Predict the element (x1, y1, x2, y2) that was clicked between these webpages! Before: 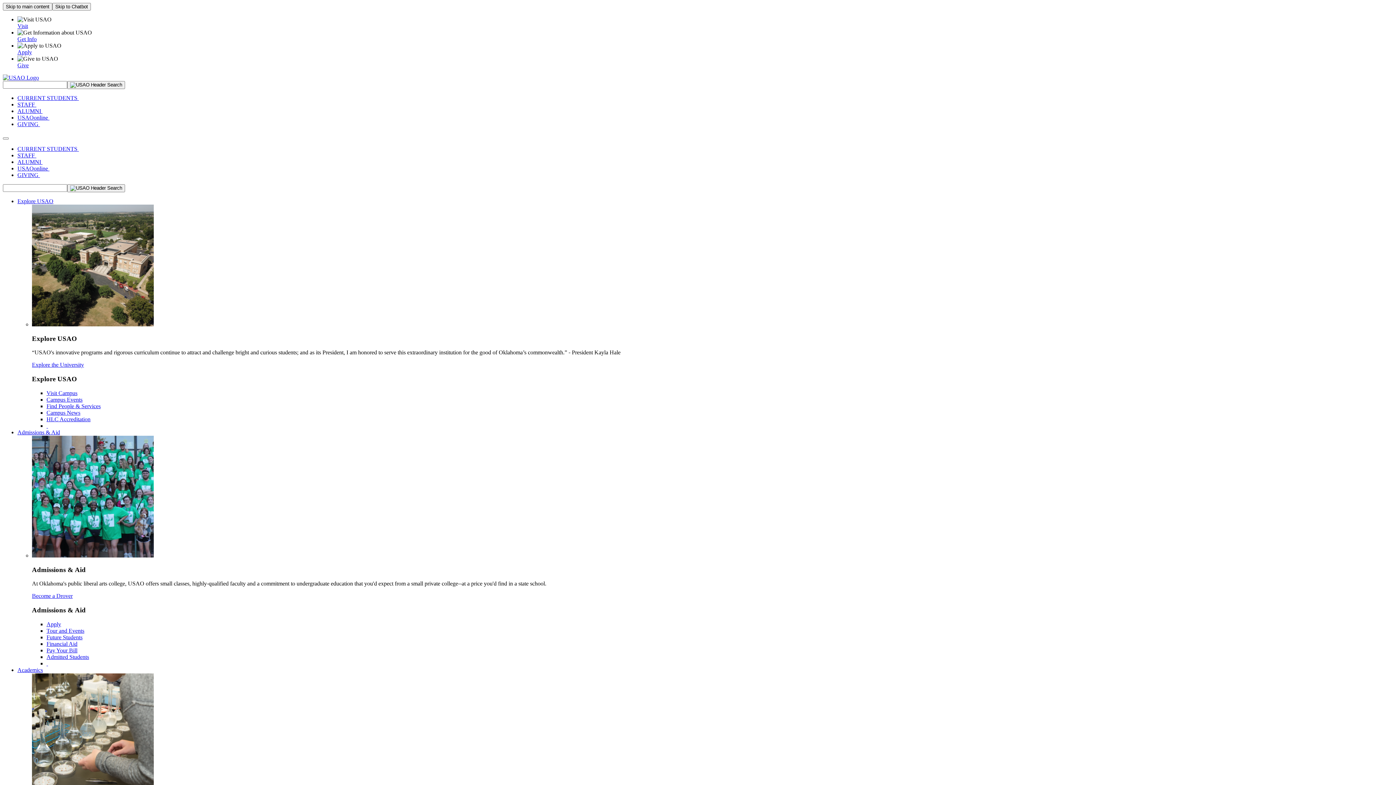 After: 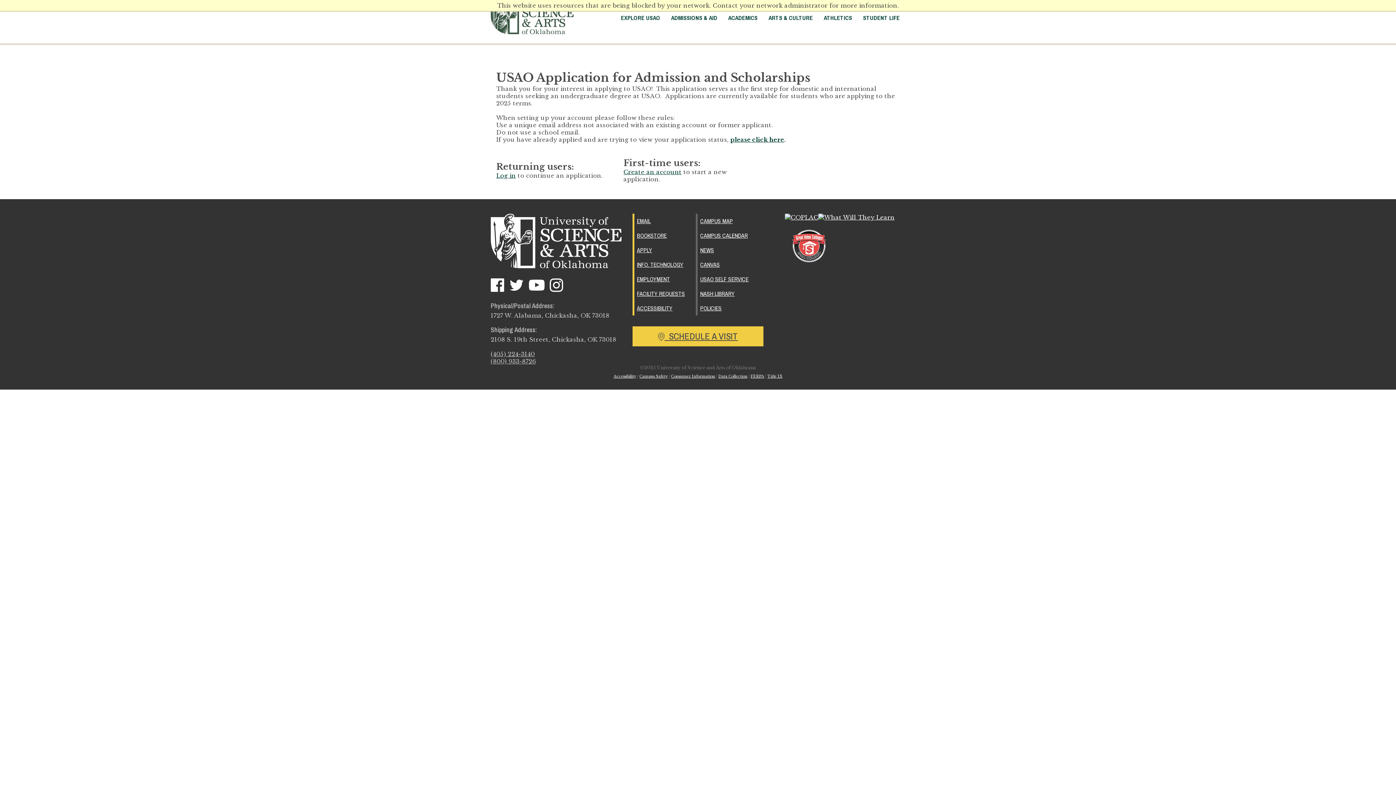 Action: bbox: (46, 621, 61, 627) label: Apply